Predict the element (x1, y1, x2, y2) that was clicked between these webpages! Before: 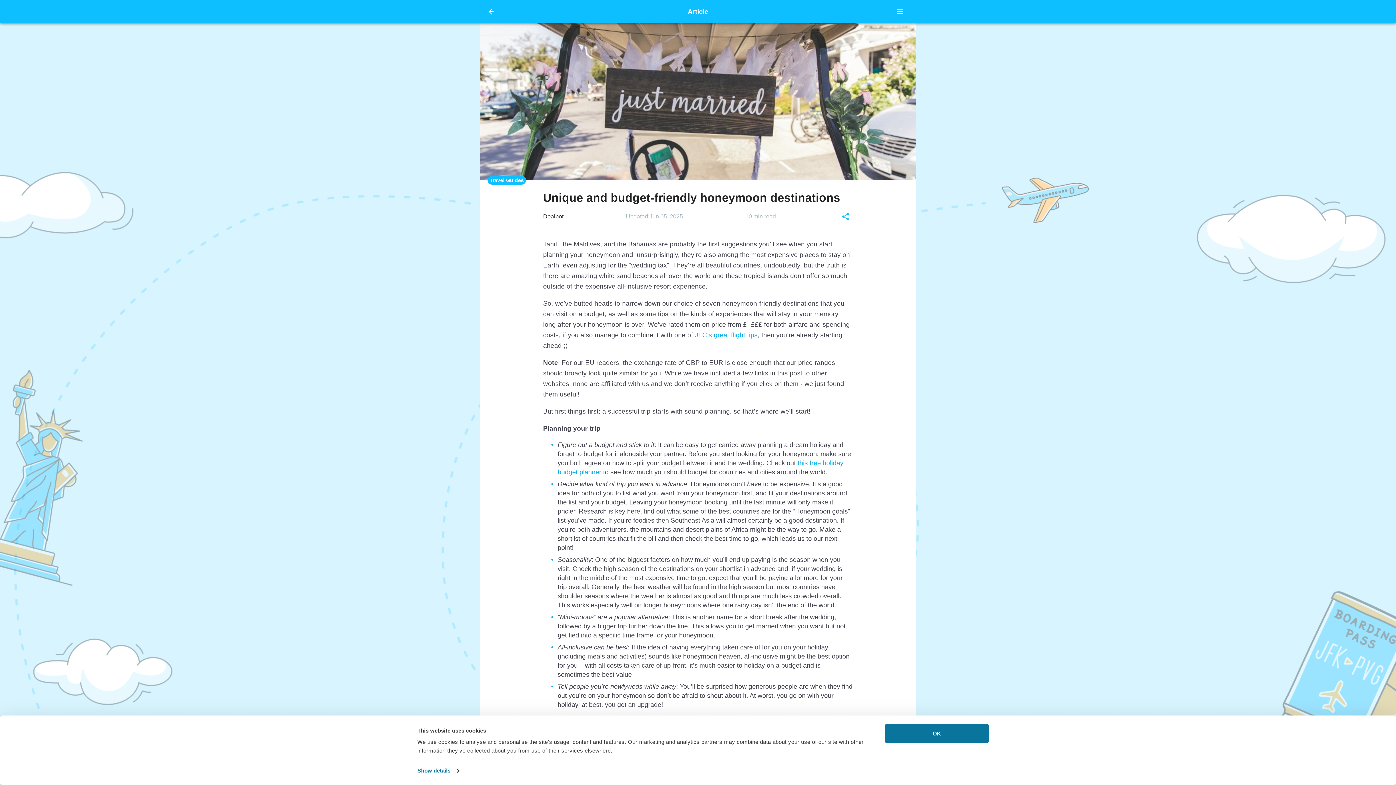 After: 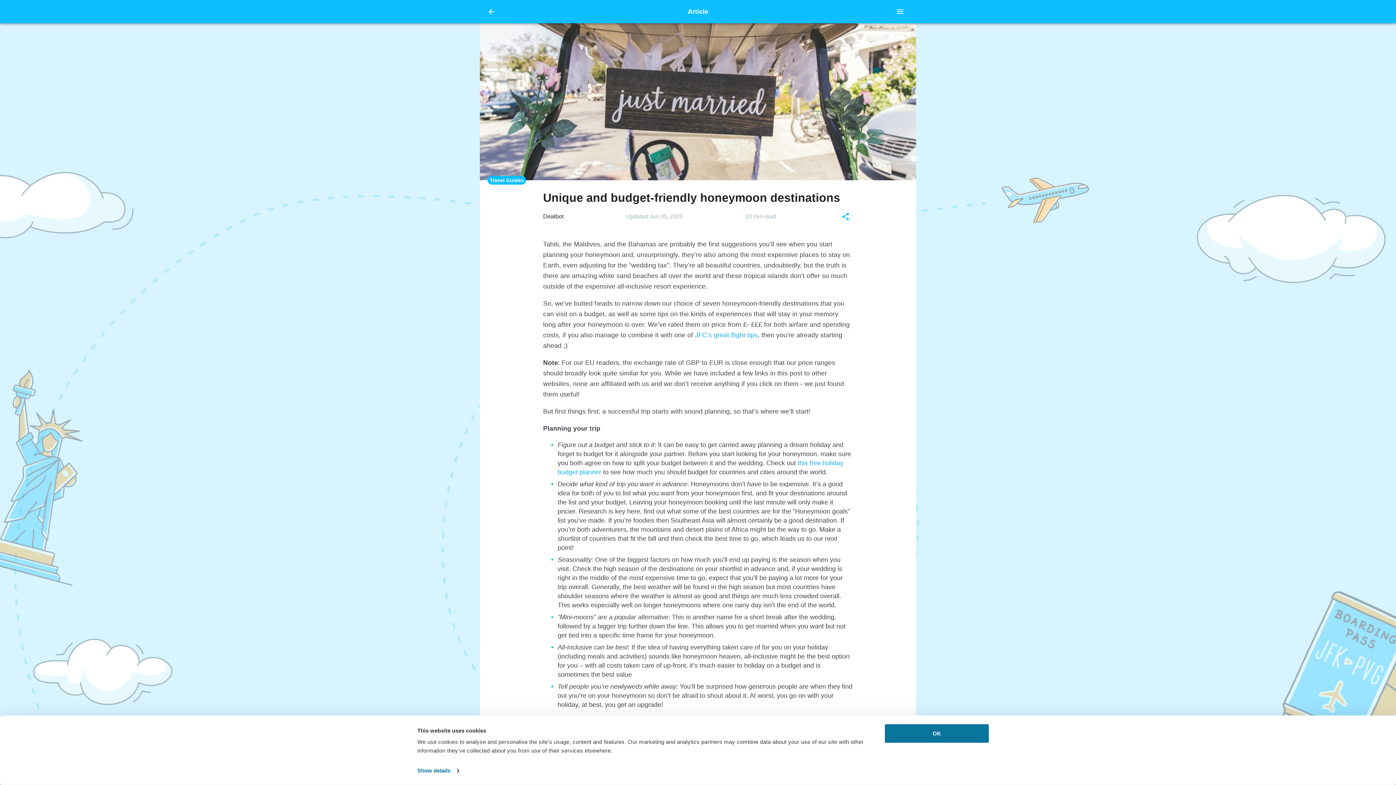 Action: label: share flight tip bbox: (838, 209, 853, 224)